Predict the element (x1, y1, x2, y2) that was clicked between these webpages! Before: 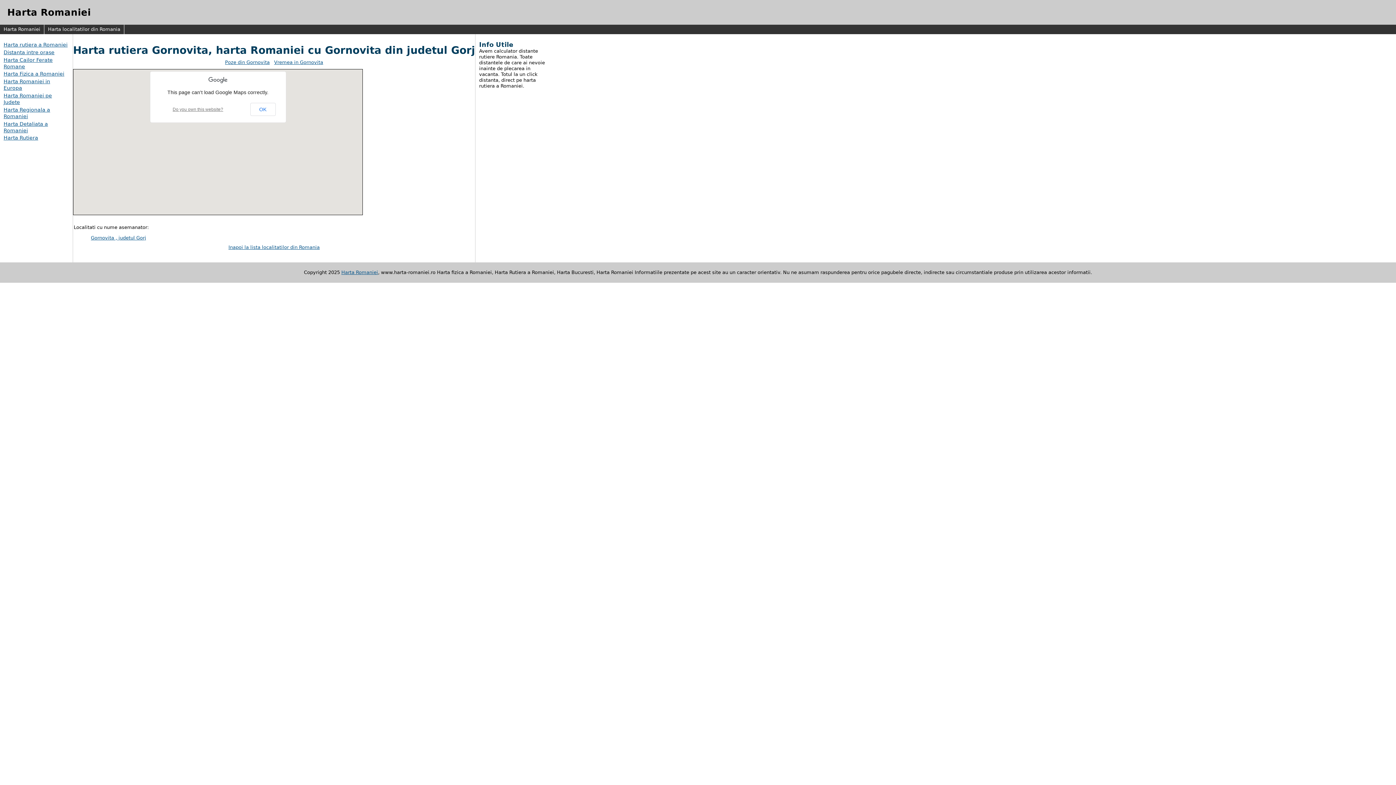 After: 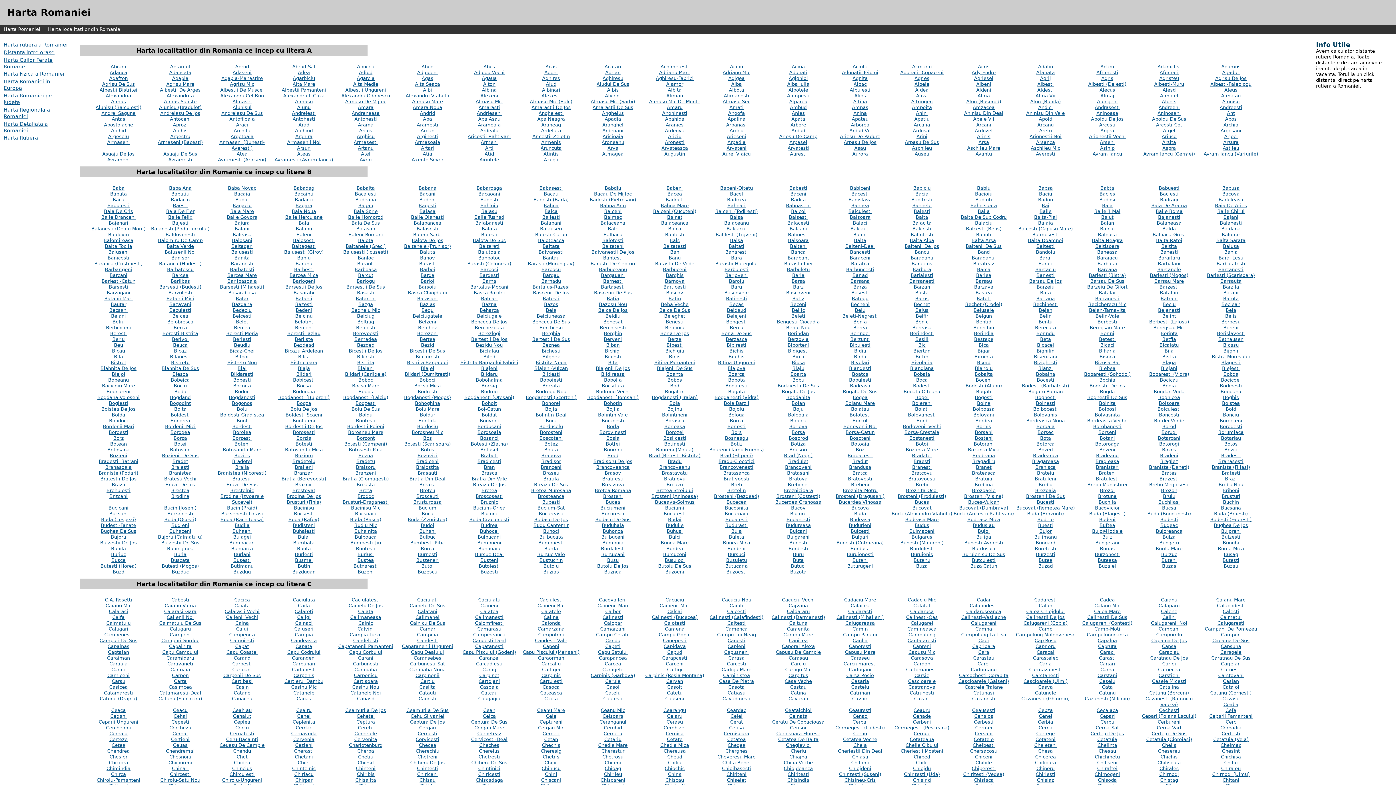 Action: bbox: (44, 24, 124, 34) label: Harta localitatilor din Romania